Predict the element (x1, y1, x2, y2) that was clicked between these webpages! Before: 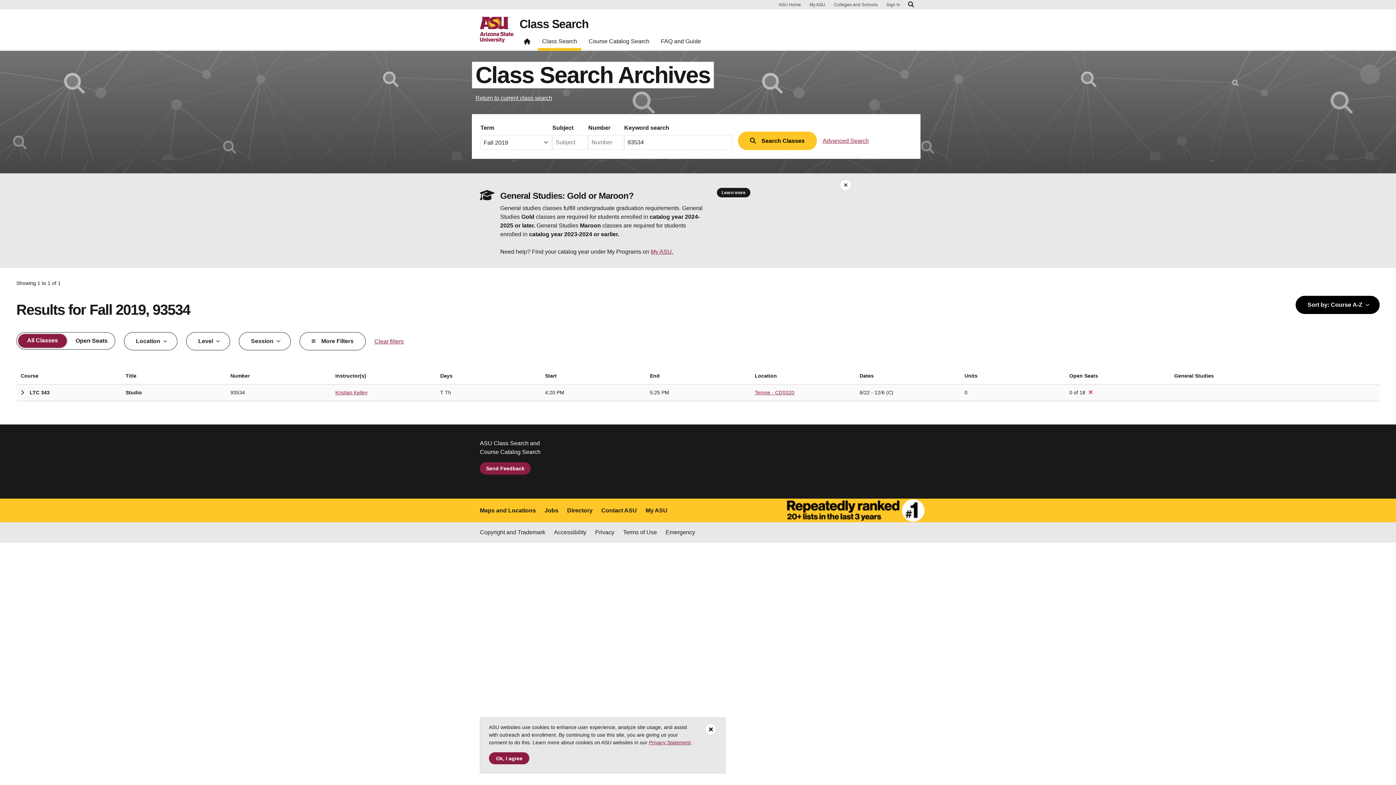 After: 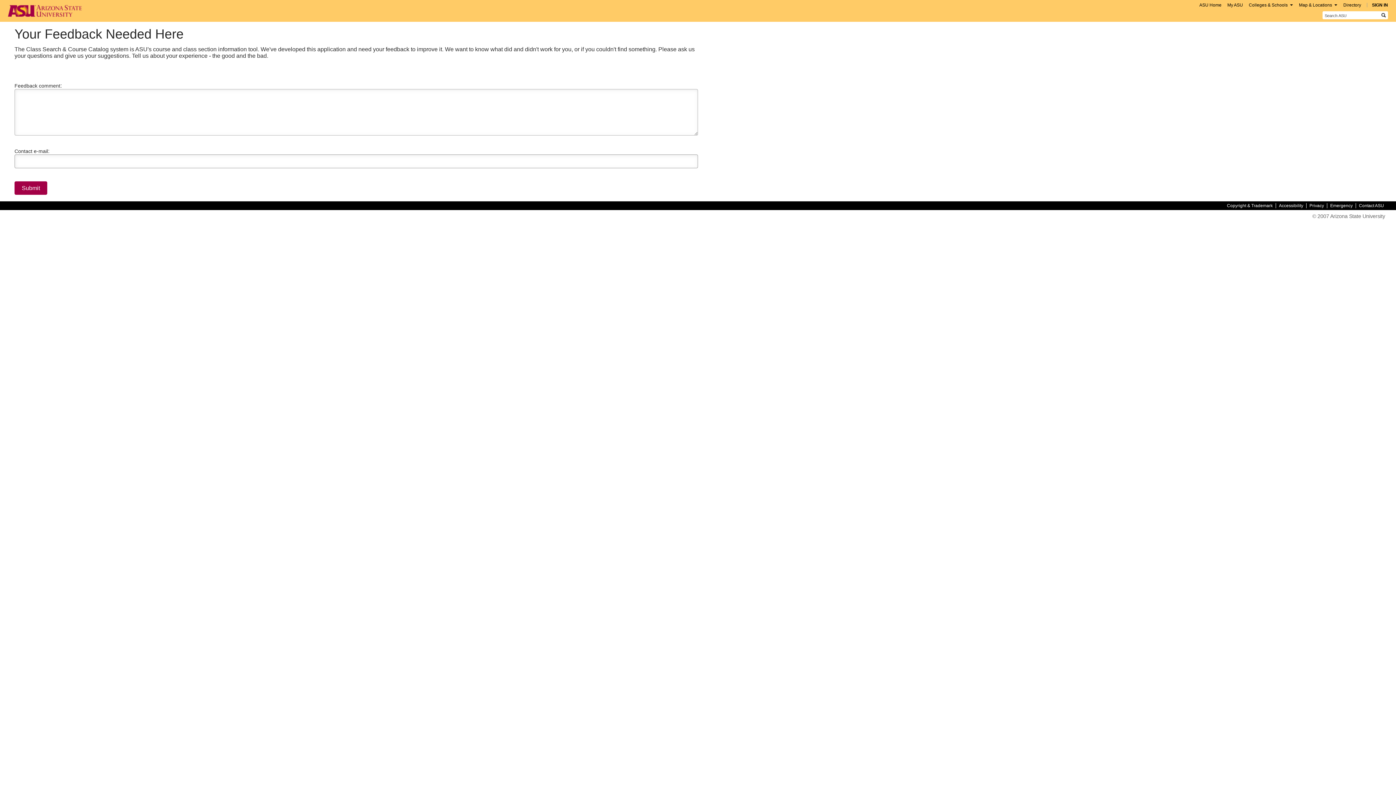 Action: label: Send Feedback bbox: (480, 462, 530, 474)